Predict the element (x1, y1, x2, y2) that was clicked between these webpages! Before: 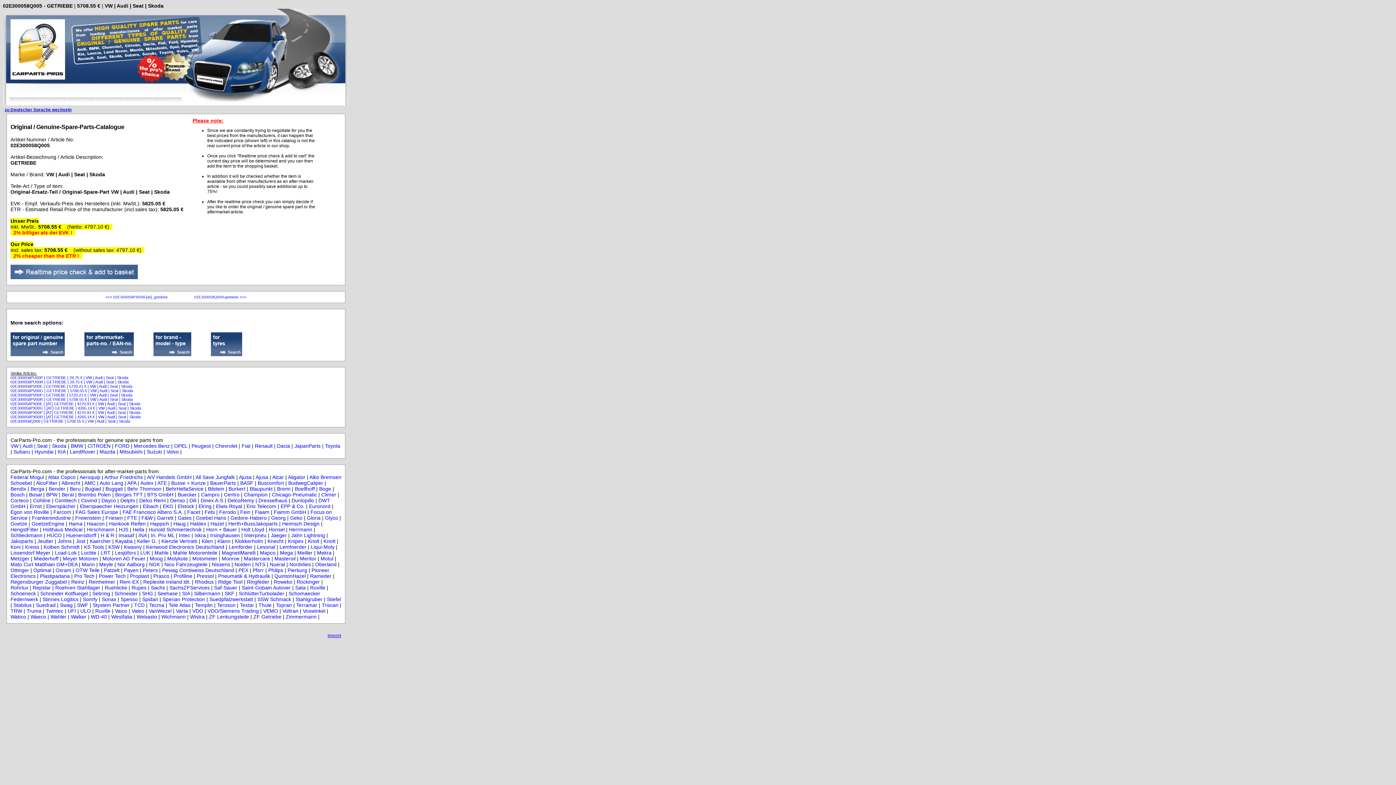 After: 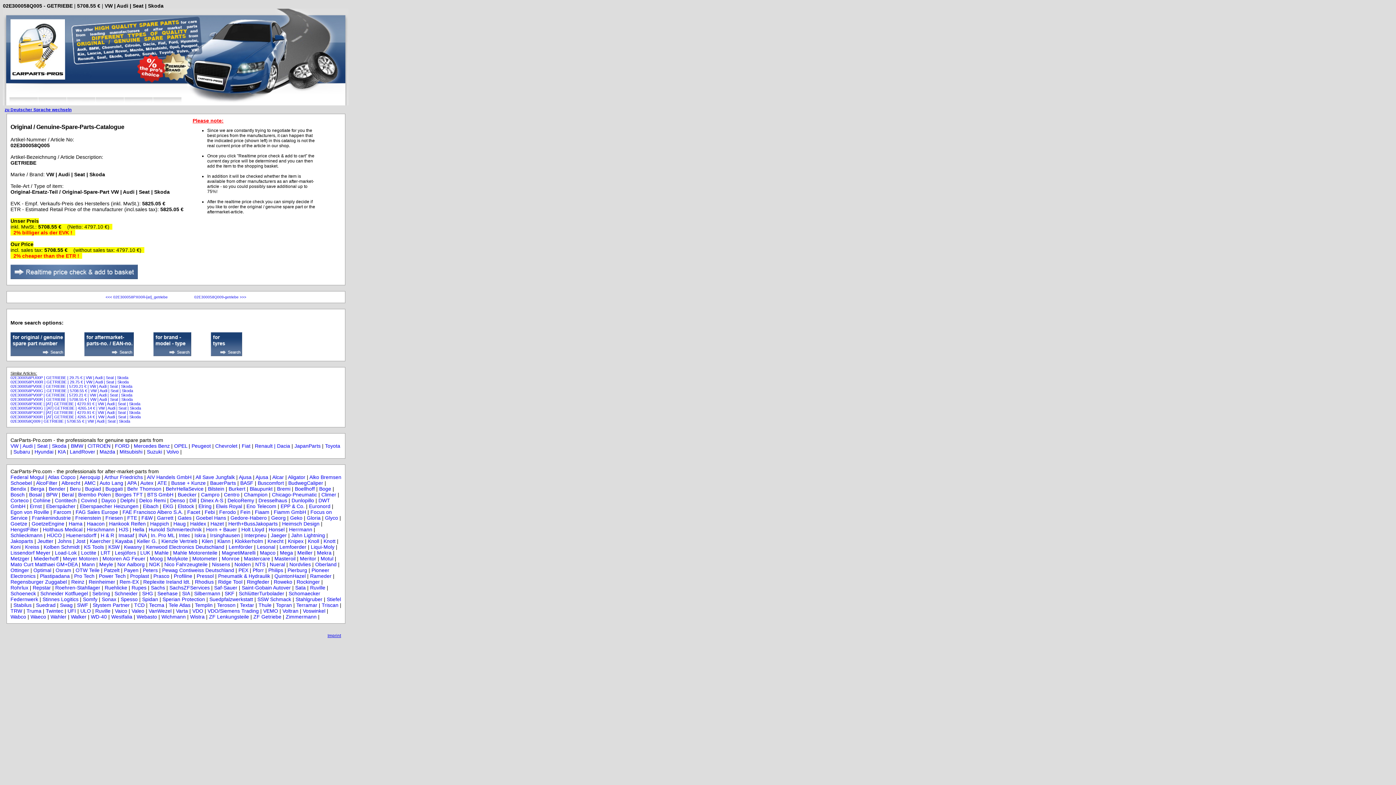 Action: label: Spidan bbox: (142, 596, 158, 602)